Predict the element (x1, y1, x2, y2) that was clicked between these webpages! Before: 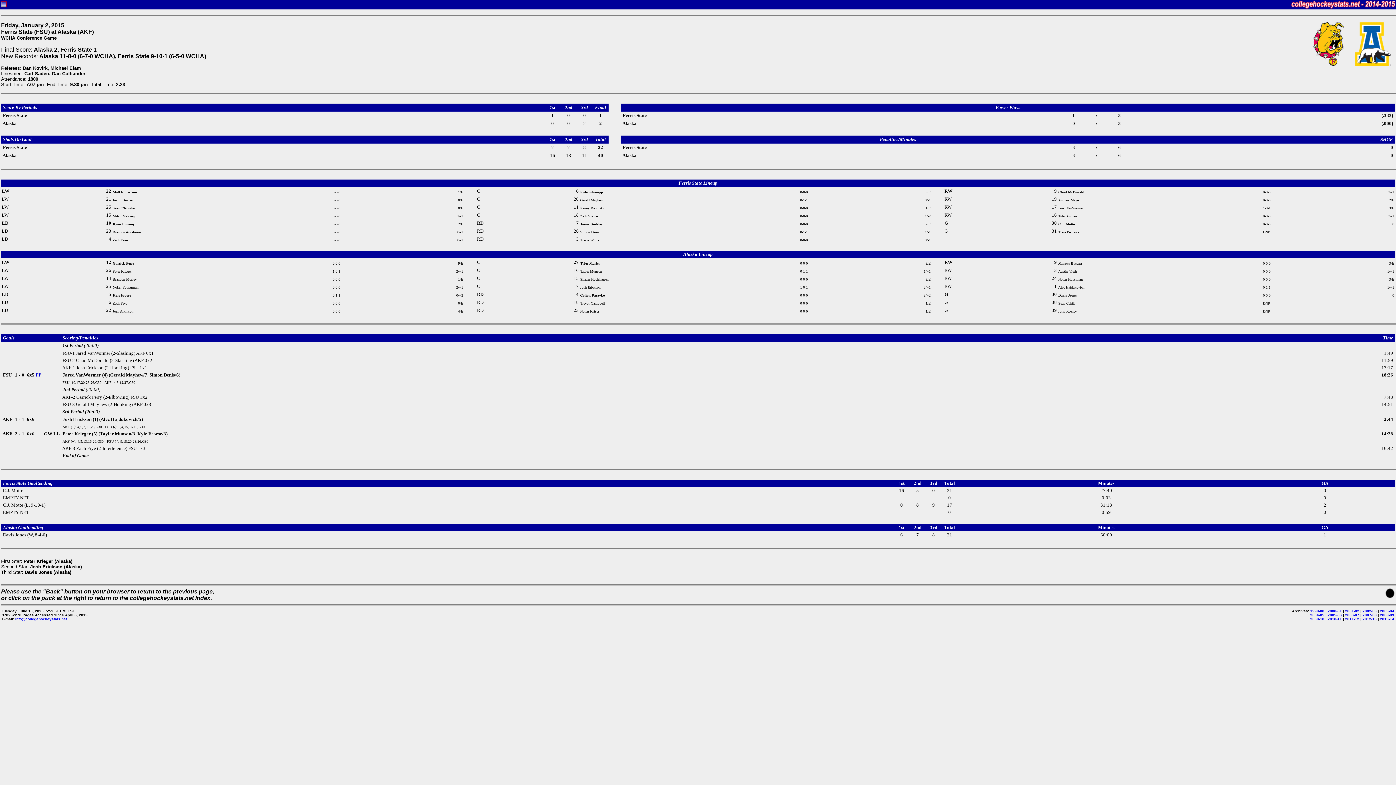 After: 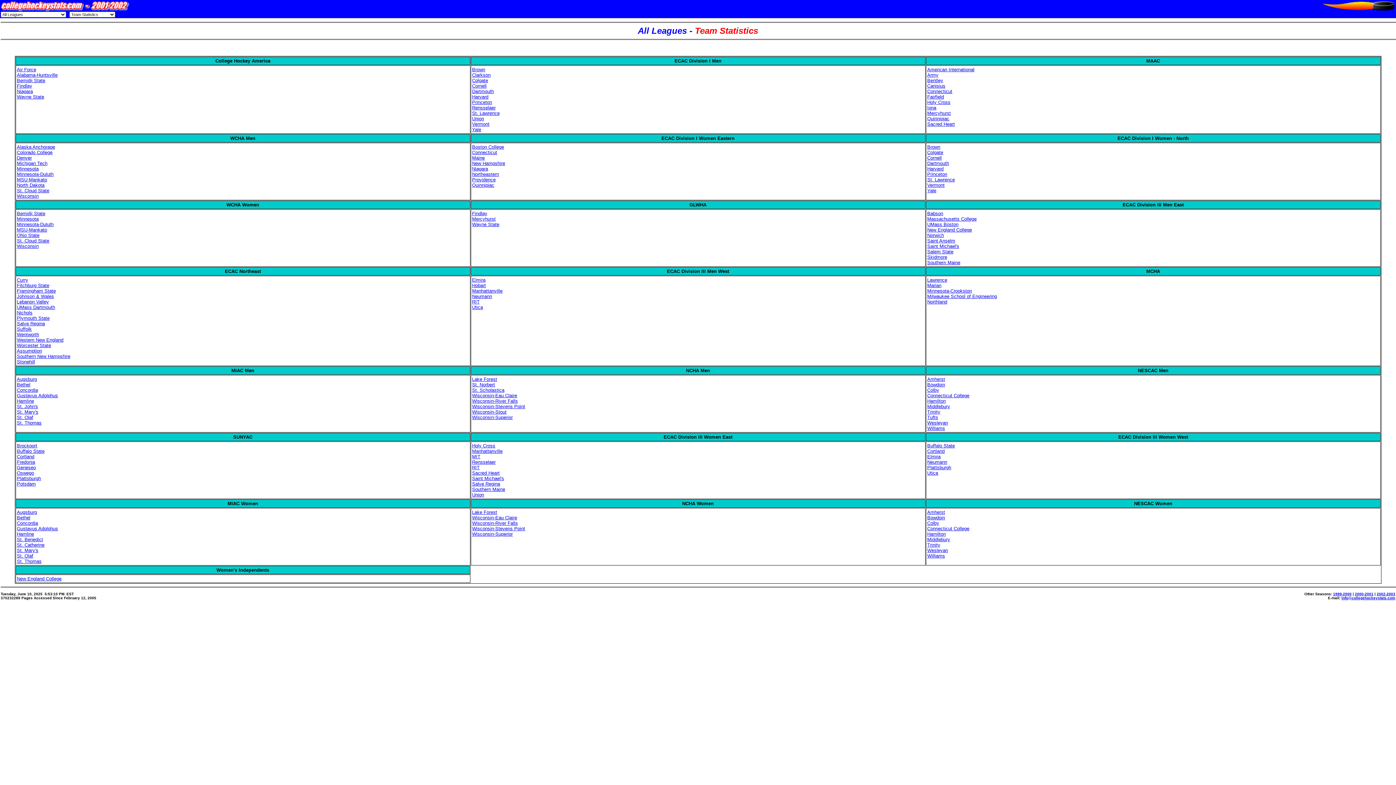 Action: label: 2001-02 bbox: (1345, 609, 1359, 613)